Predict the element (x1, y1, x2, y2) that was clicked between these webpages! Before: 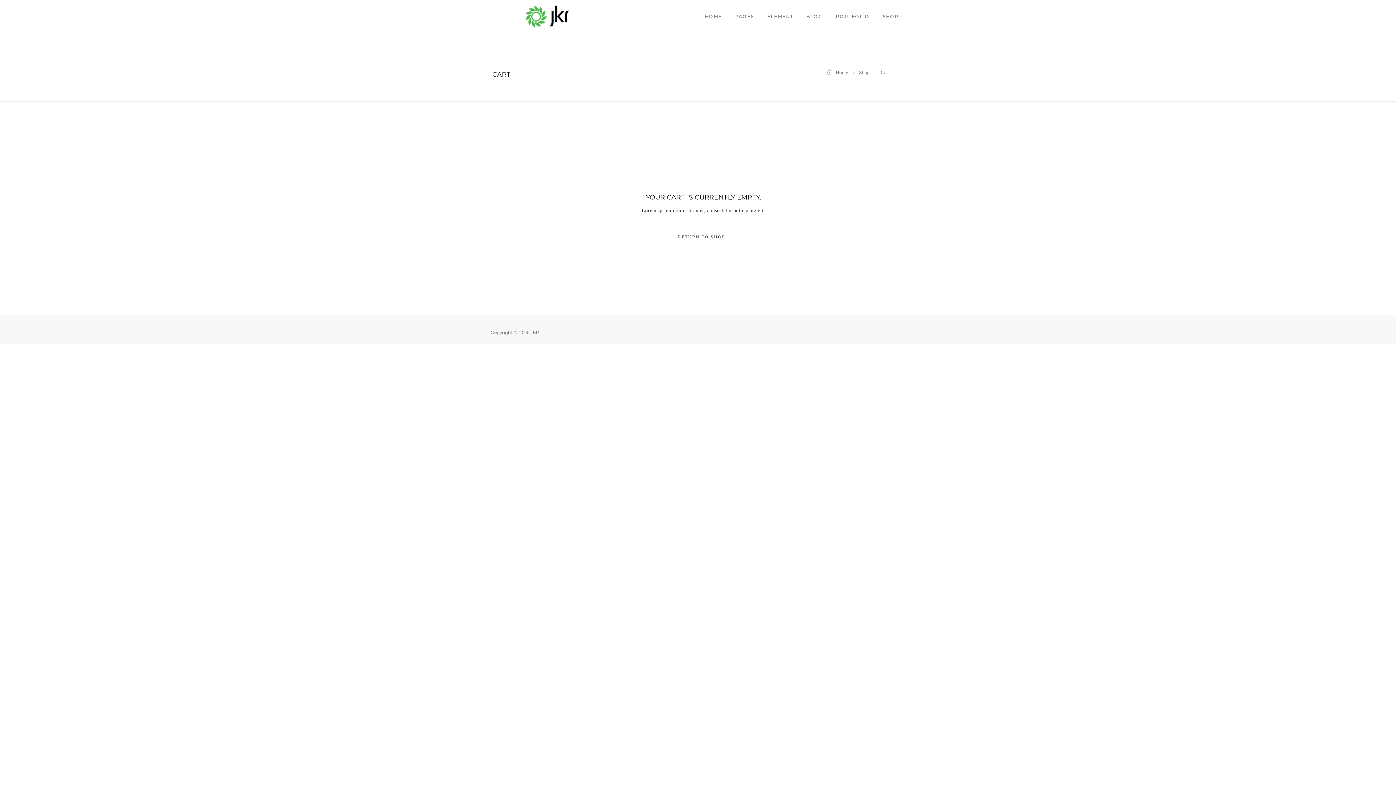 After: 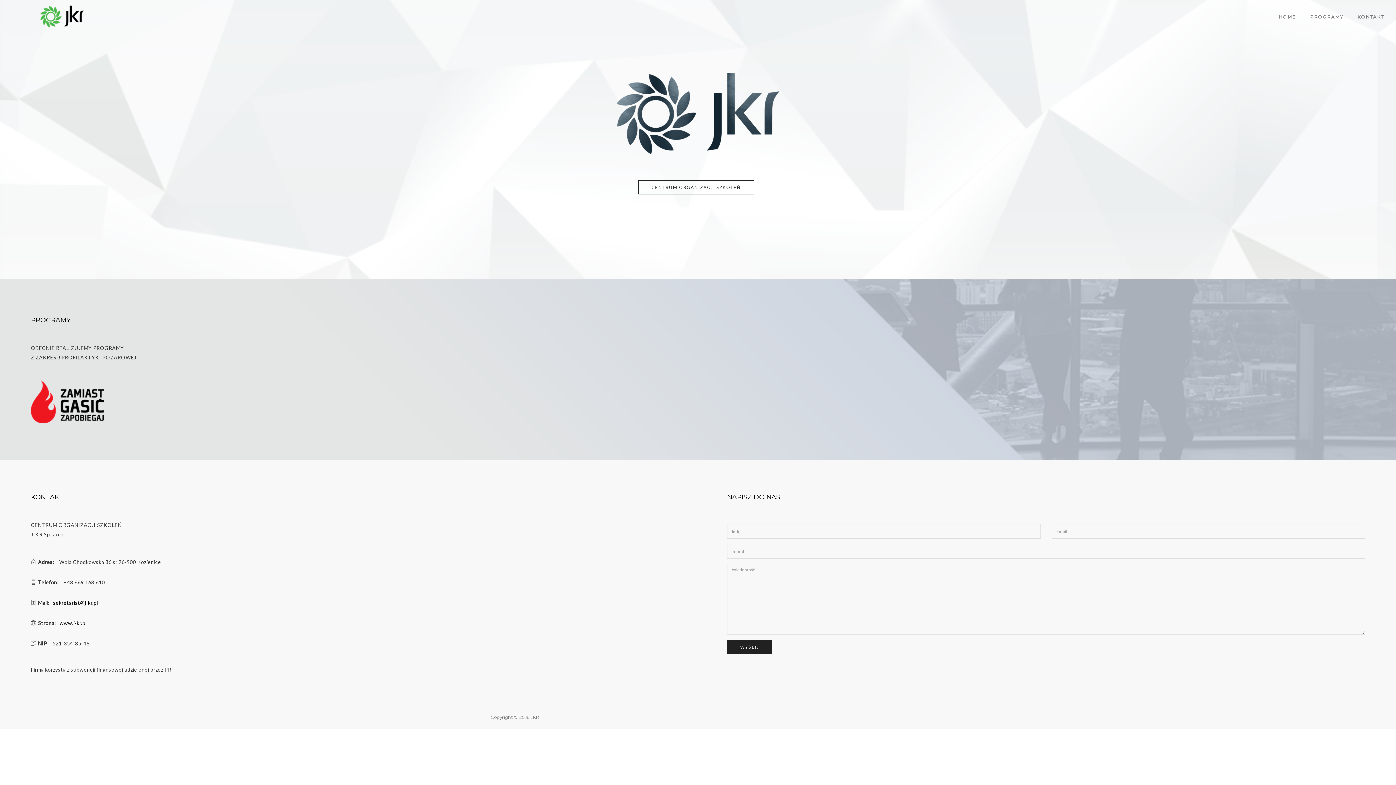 Action: label: Home bbox: (827, 69, 848, 75)